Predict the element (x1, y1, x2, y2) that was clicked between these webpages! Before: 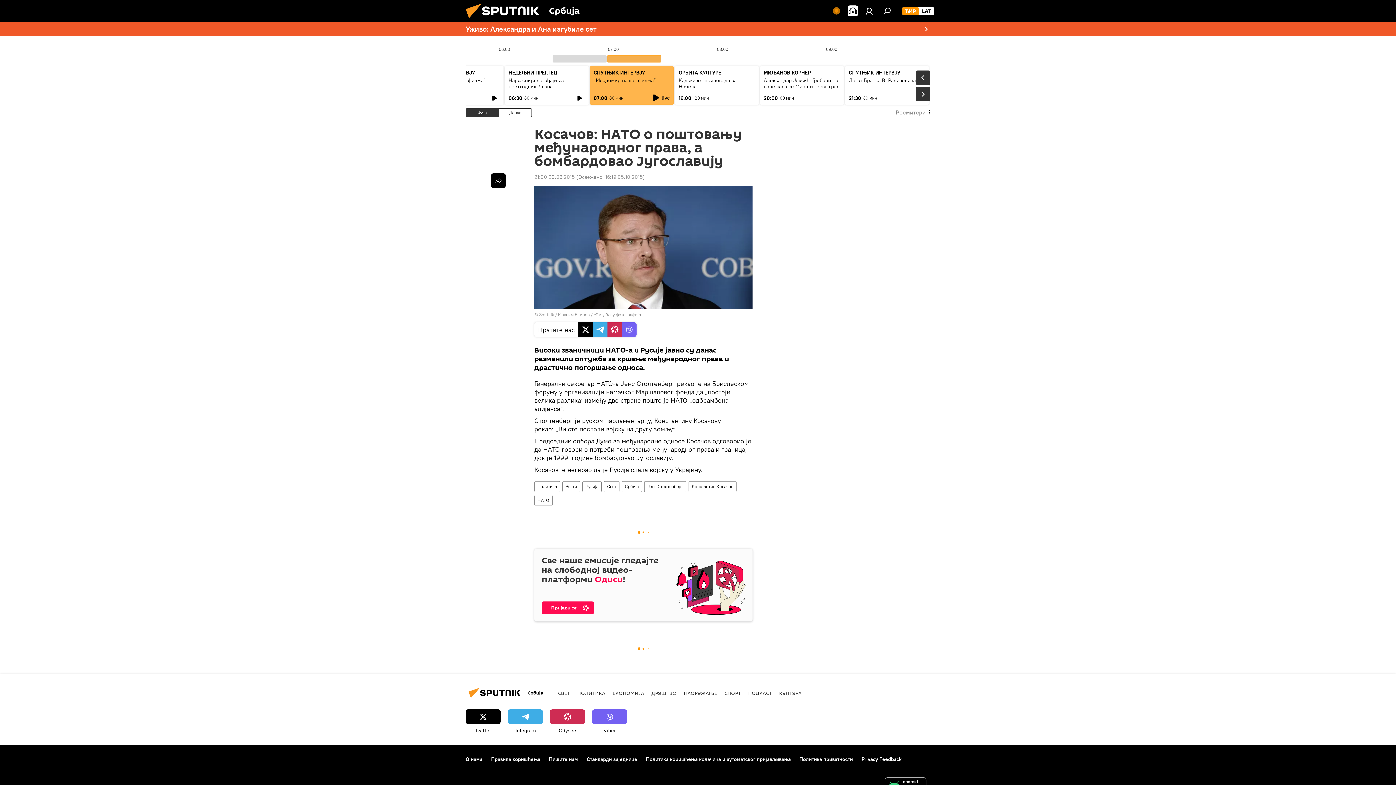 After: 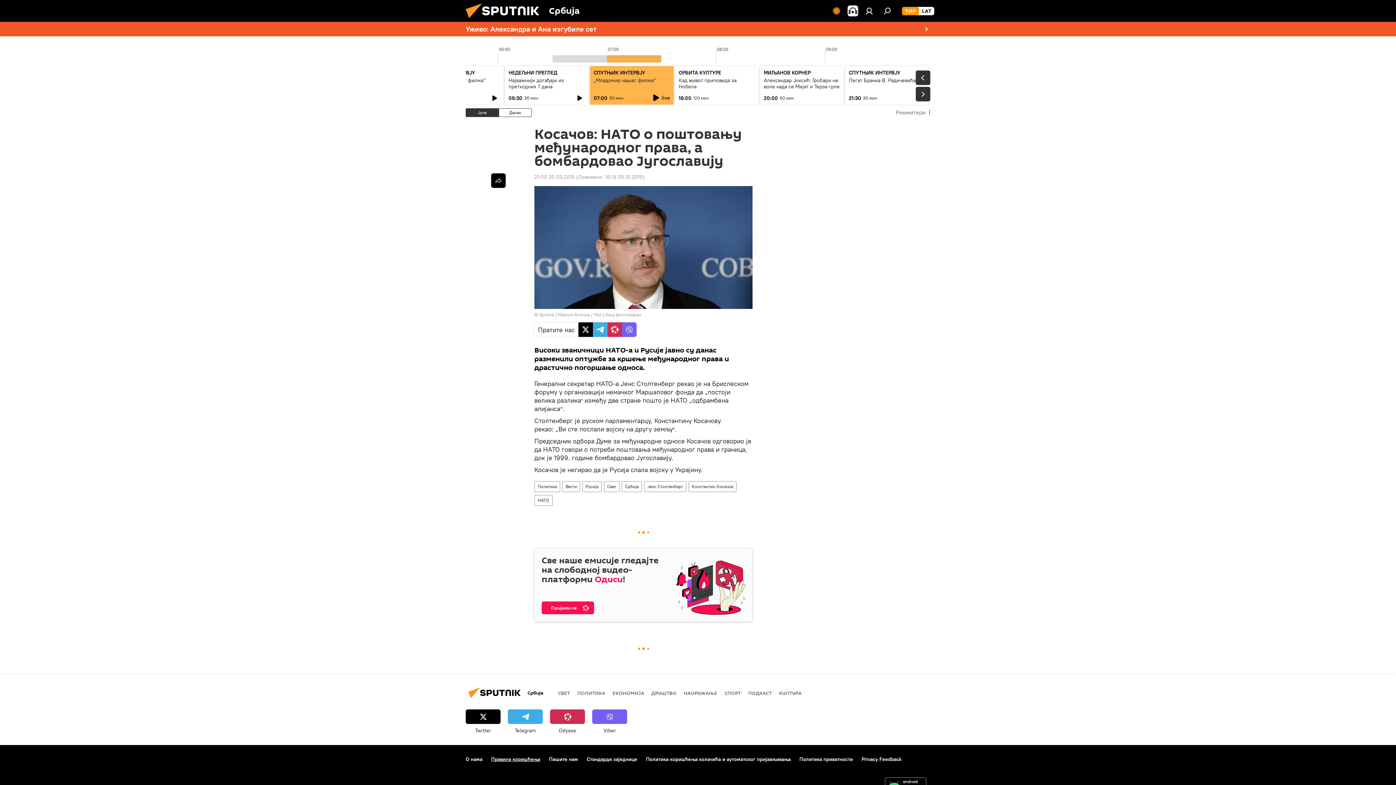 Action: label: Правила коришћења bbox: (491, 756, 540, 762)